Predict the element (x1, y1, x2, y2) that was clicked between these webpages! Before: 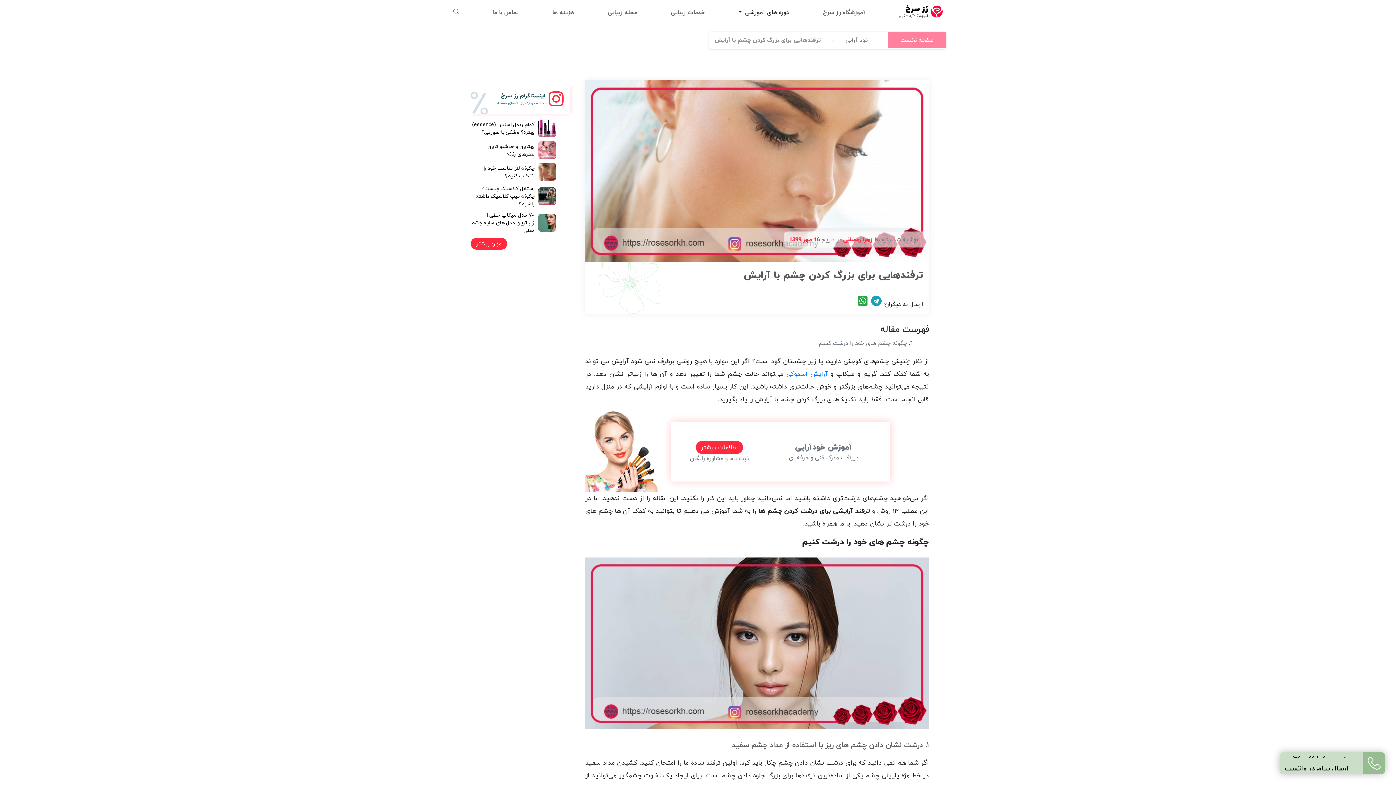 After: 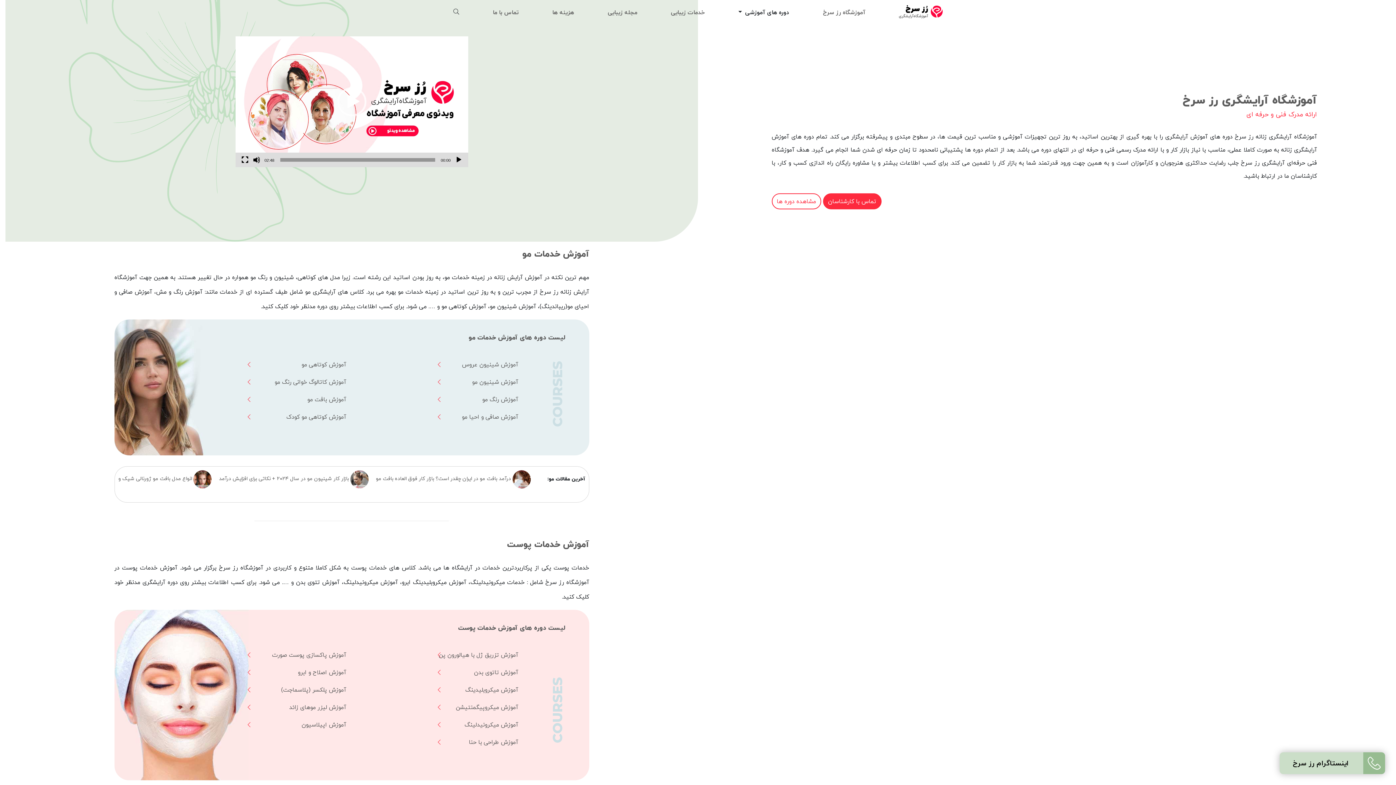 Action: bbox: (900, 34, 933, 45) label: صفحه نخست